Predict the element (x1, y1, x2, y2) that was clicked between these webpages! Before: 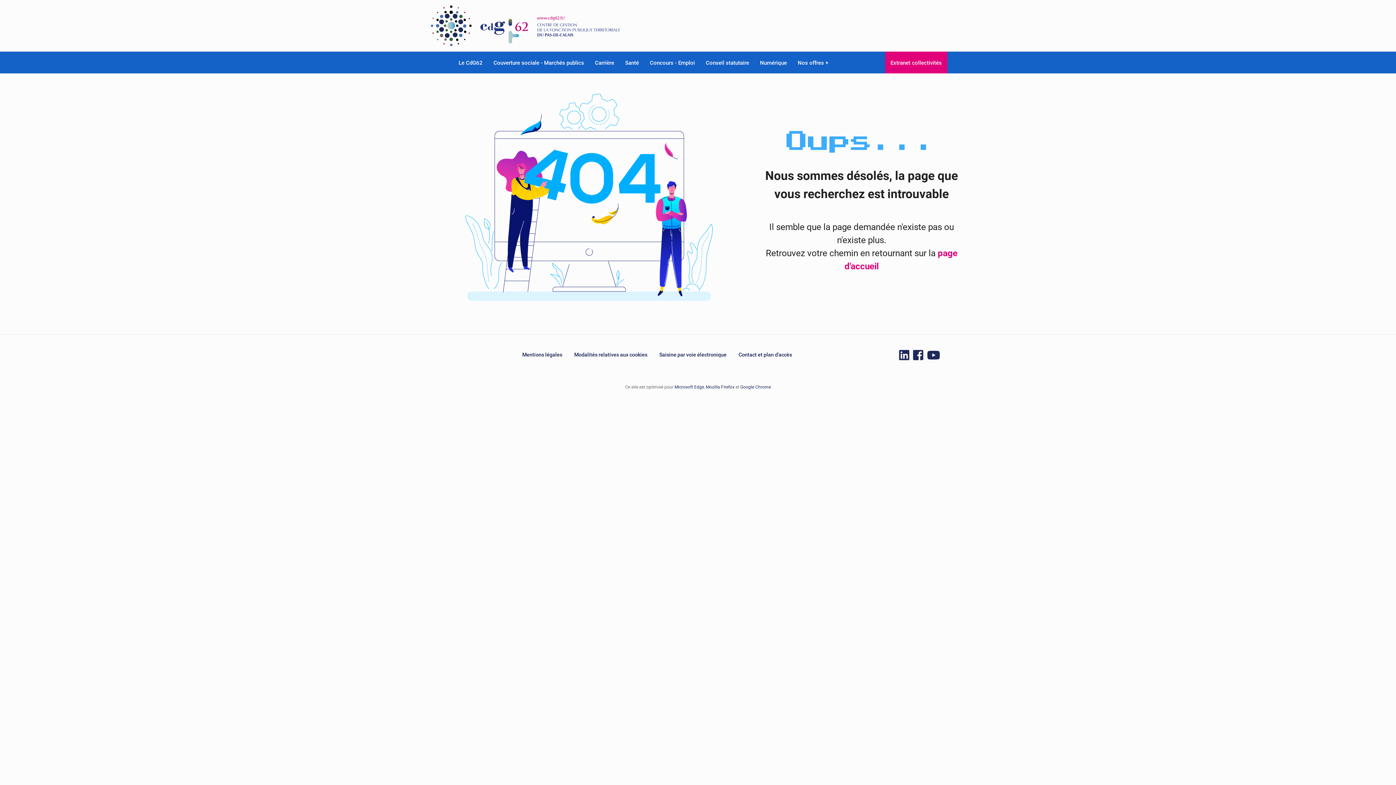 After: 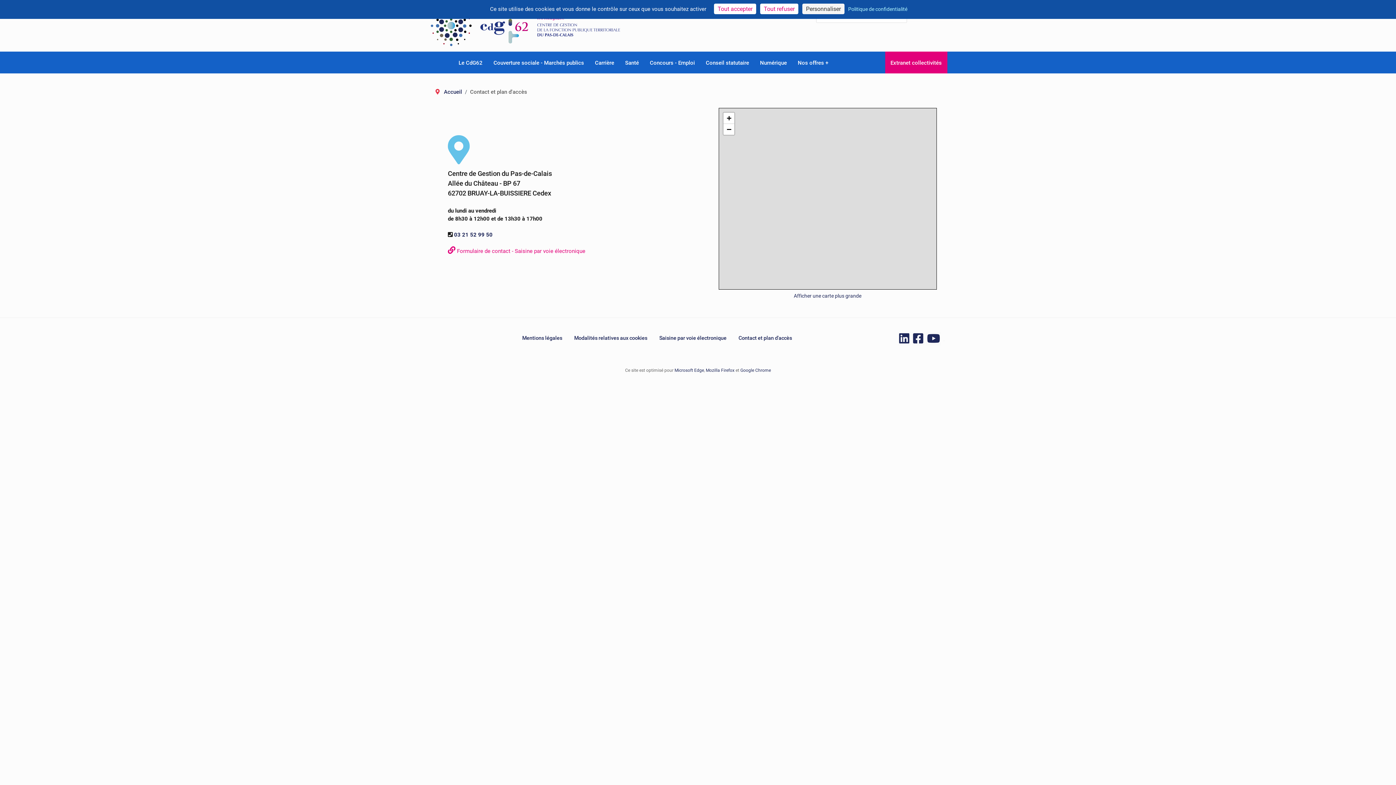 Action: bbox: (733, 344, 797, 365) label: Contact et plan d'accès